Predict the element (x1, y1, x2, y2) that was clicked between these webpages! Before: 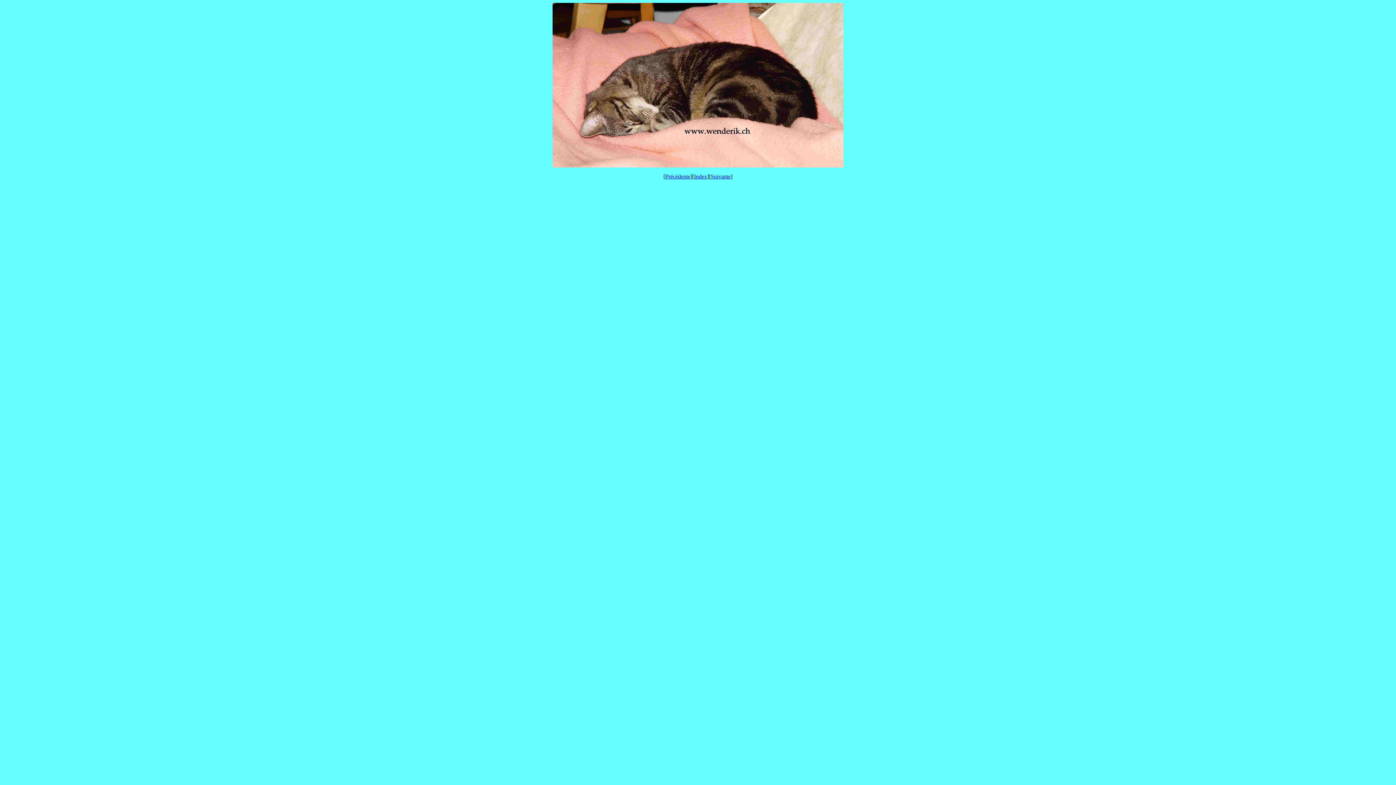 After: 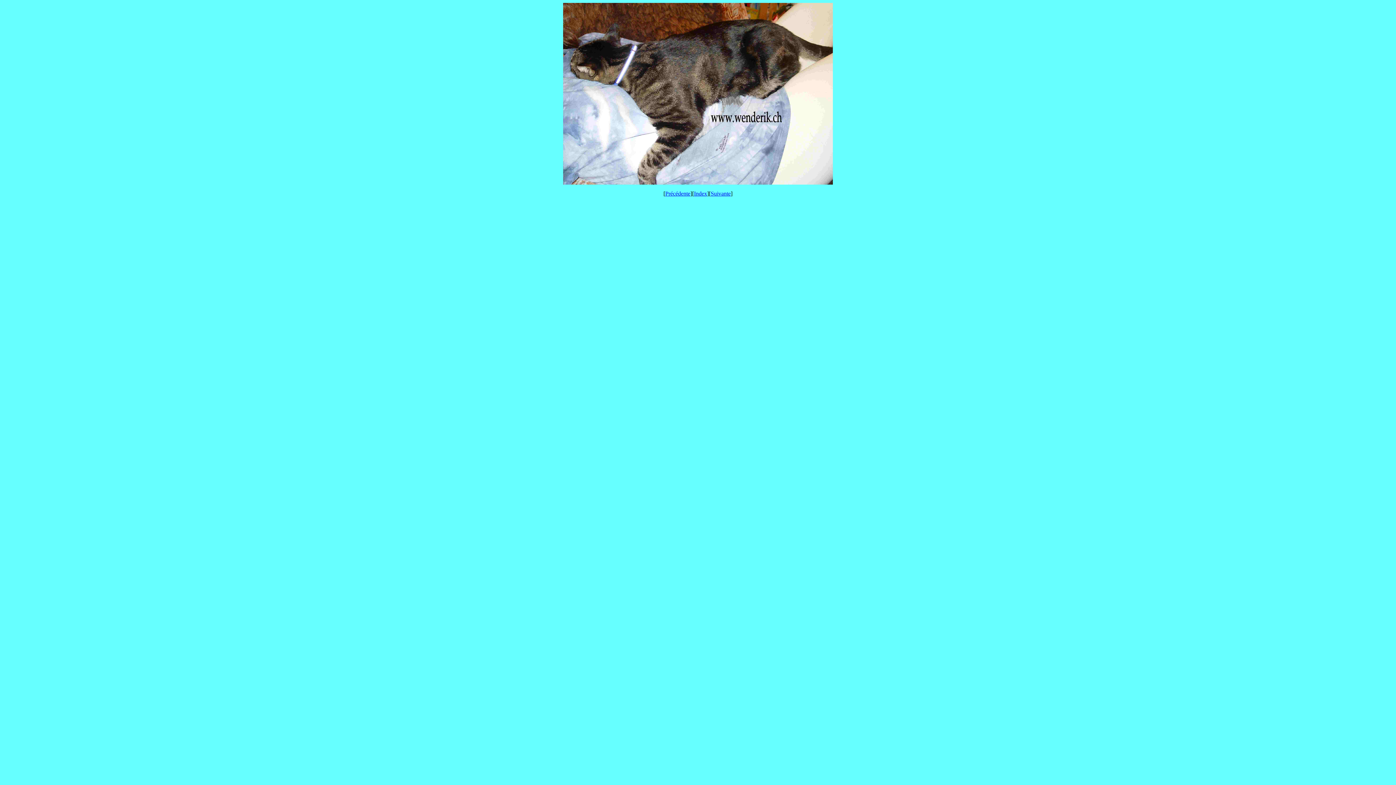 Action: label: Précédente bbox: (665, 173, 690, 179)